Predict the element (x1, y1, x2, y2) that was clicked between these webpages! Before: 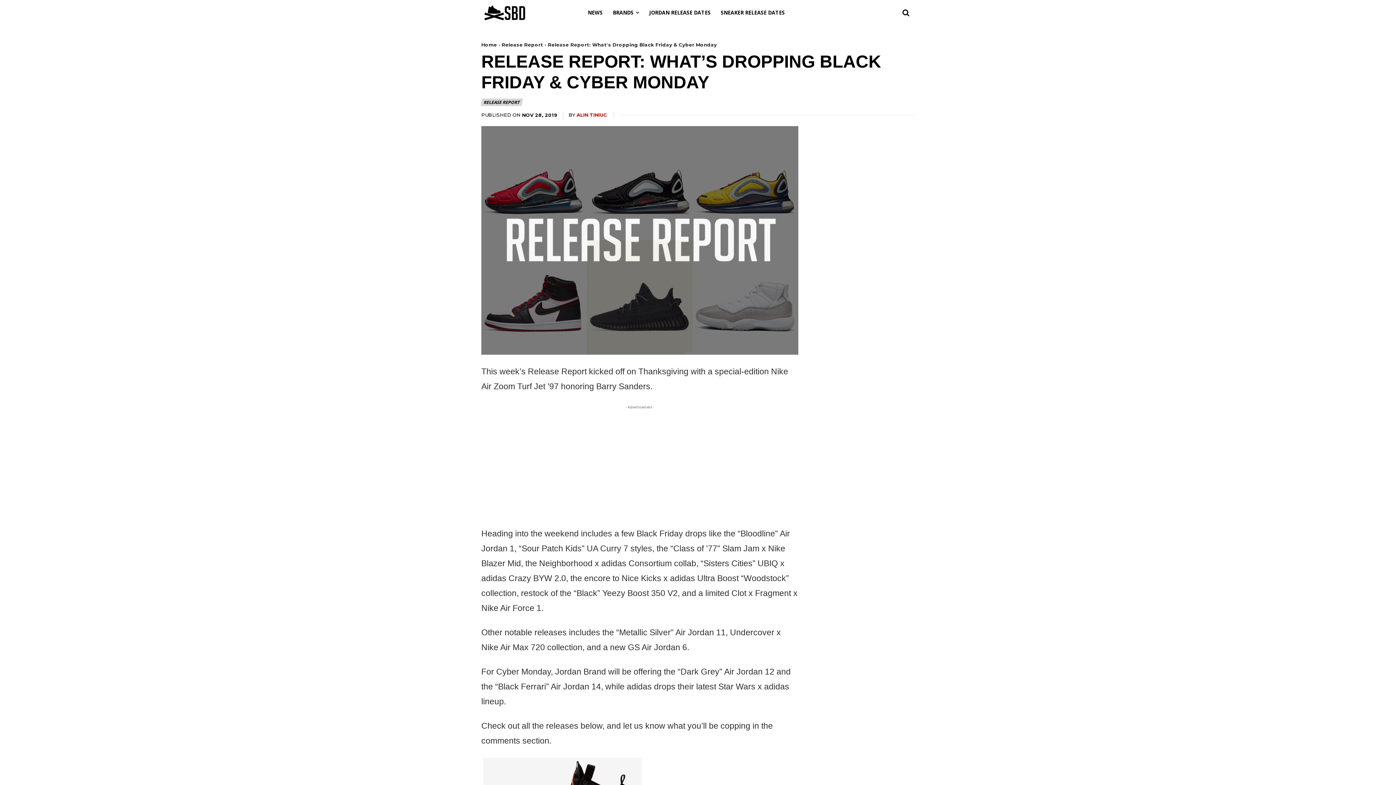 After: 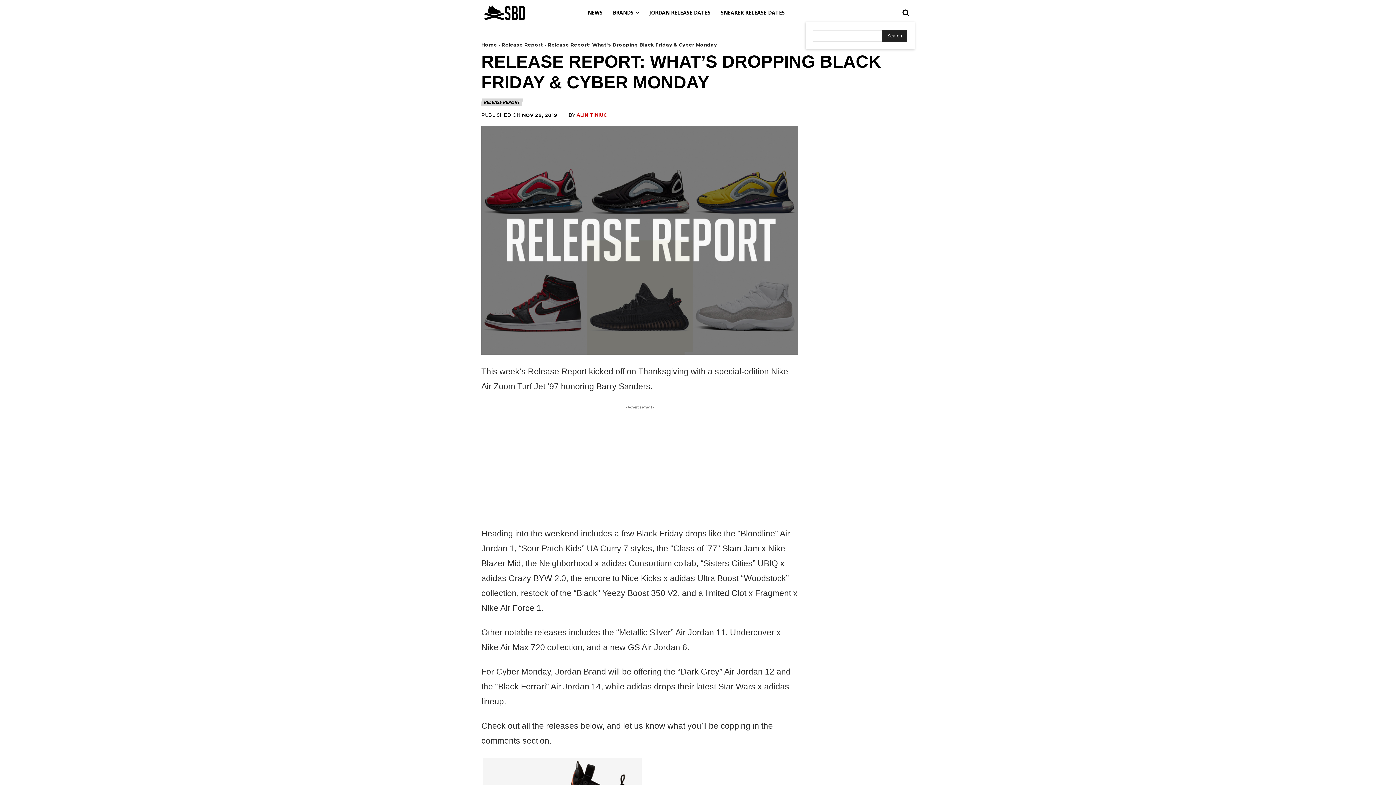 Action: label: Search bbox: (897, 4, 914, 21)